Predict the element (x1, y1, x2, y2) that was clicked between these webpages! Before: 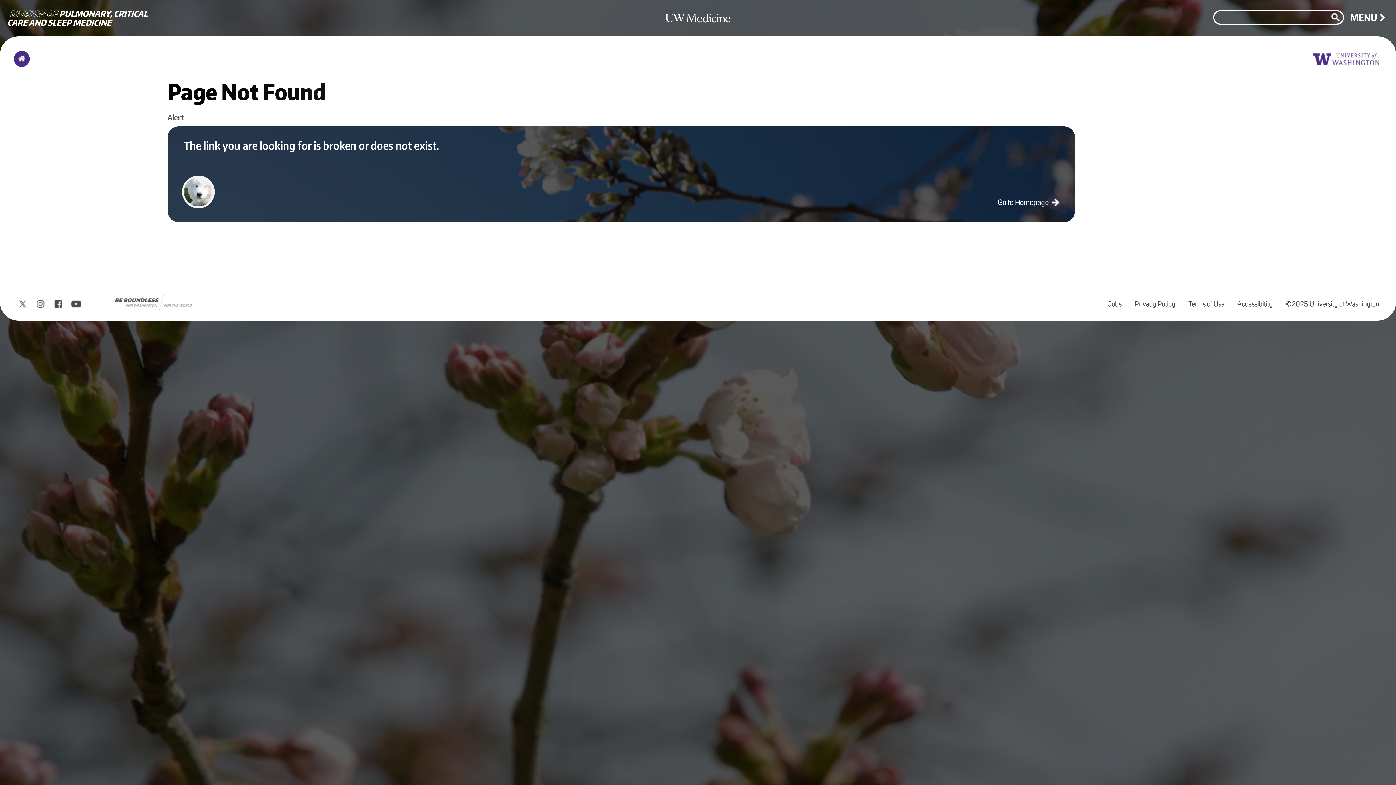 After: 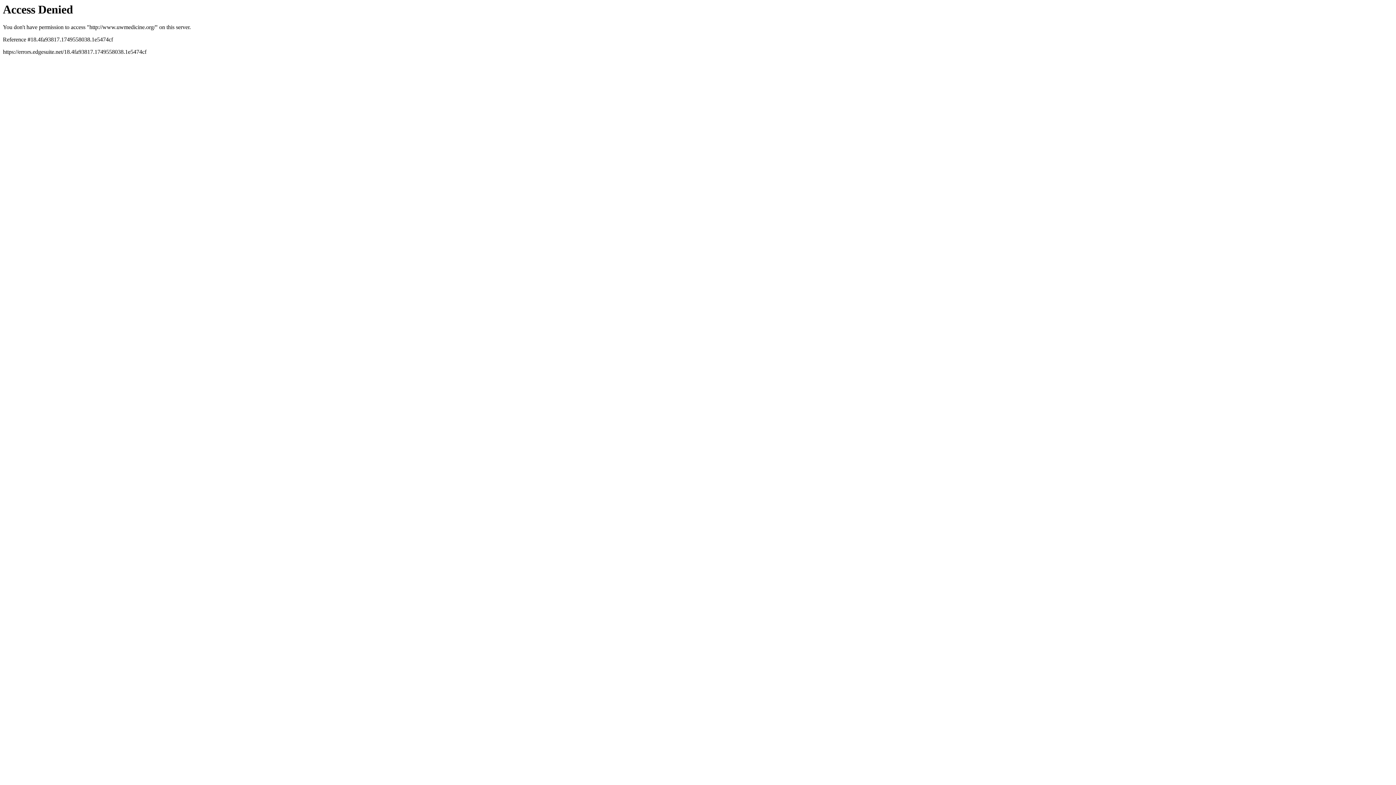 Action: bbox: (660, 24, 735, 30)